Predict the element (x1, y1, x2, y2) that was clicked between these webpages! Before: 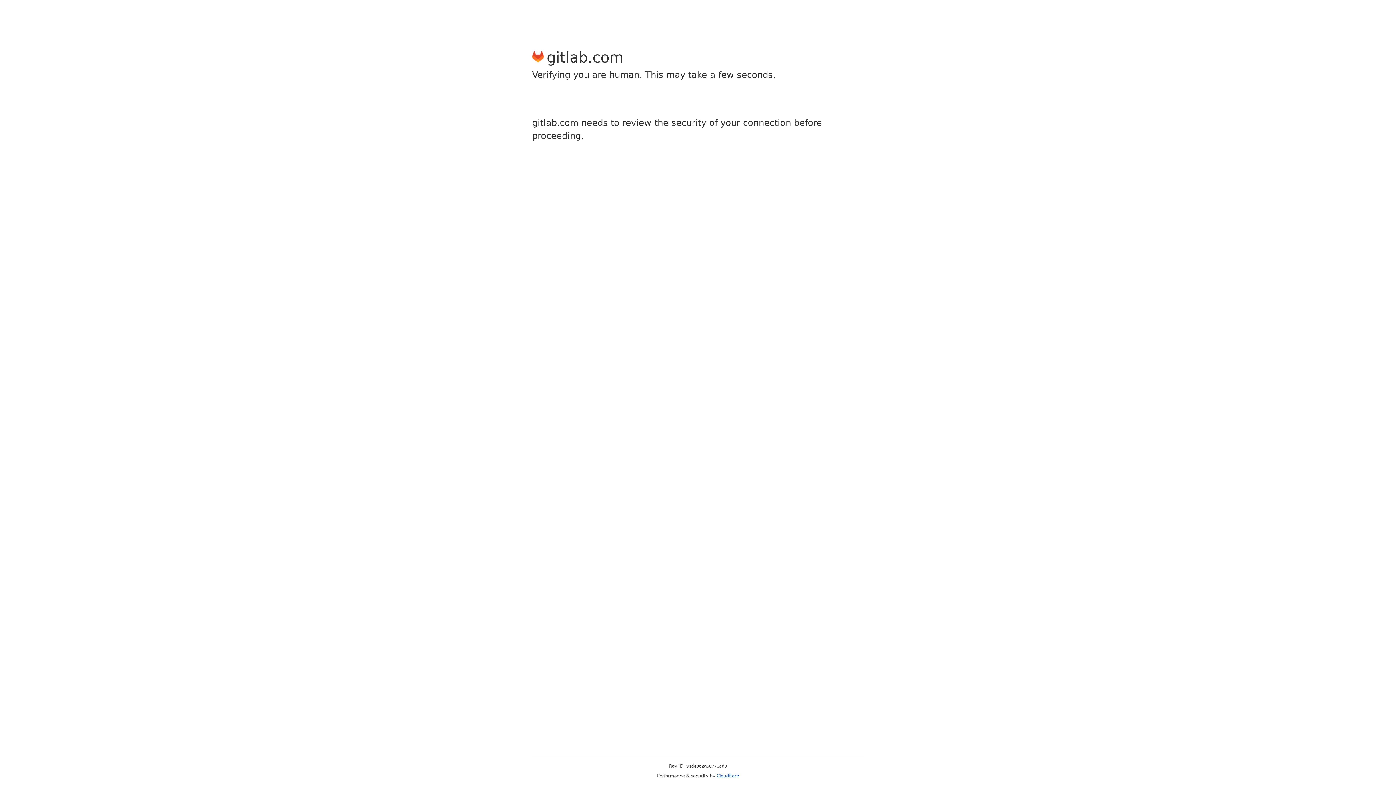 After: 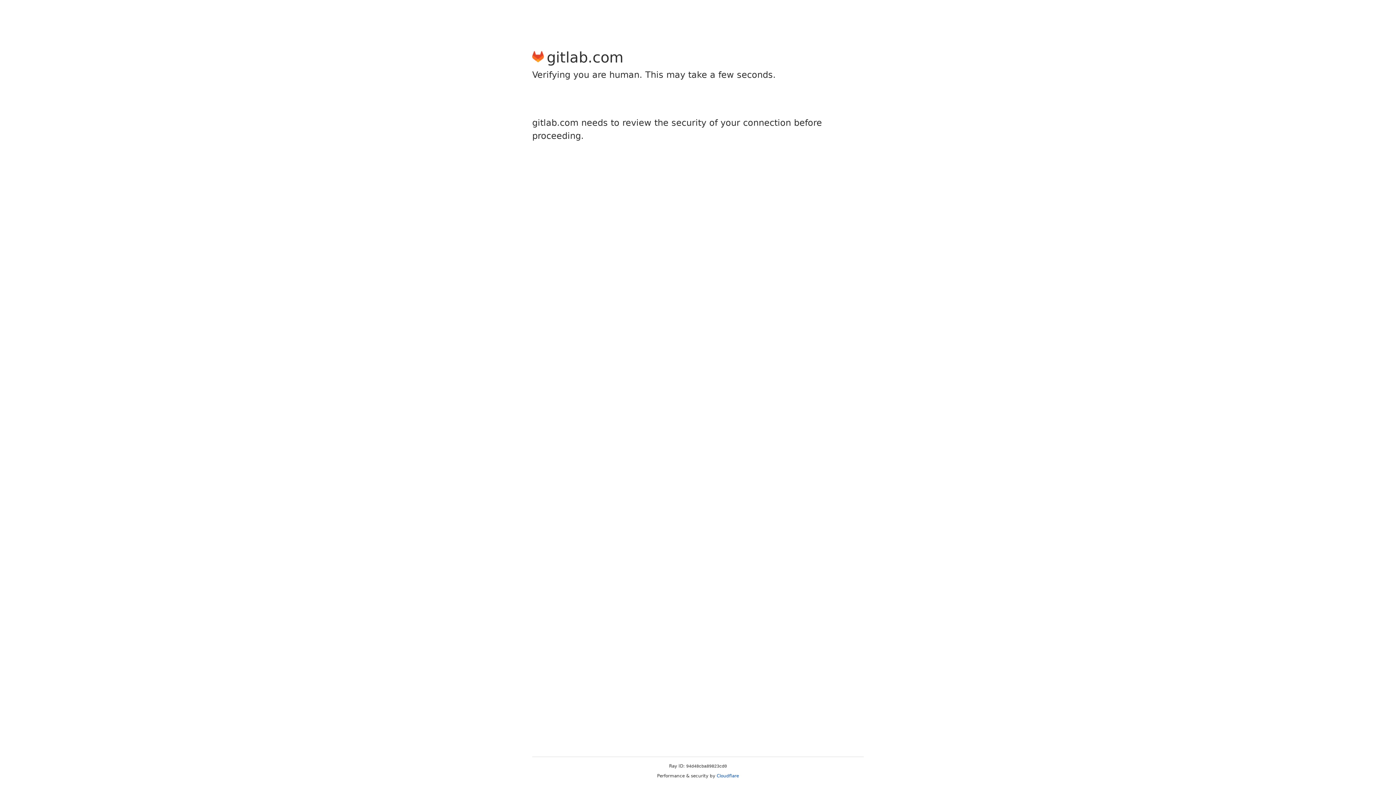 Action: bbox: (716, 773, 739, 778) label: Cloudflare